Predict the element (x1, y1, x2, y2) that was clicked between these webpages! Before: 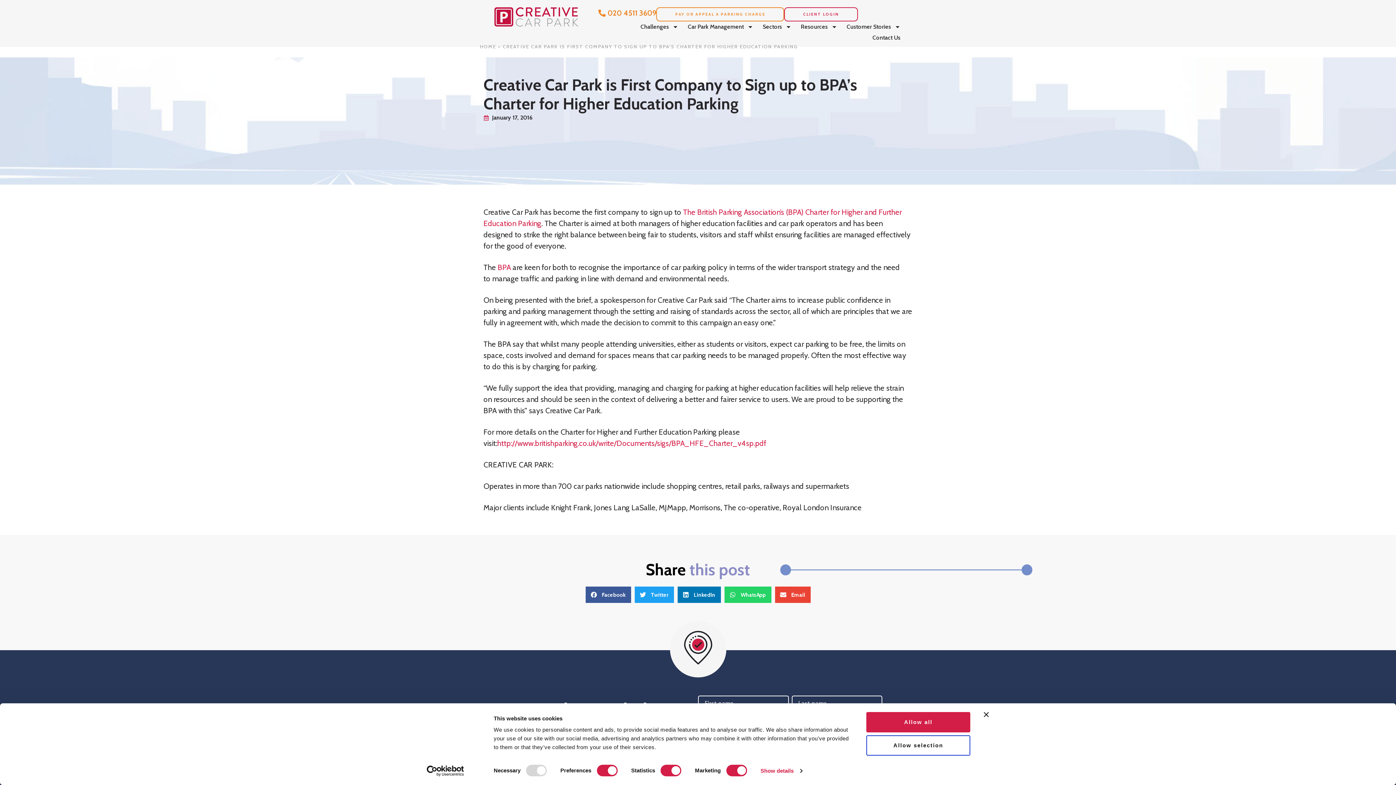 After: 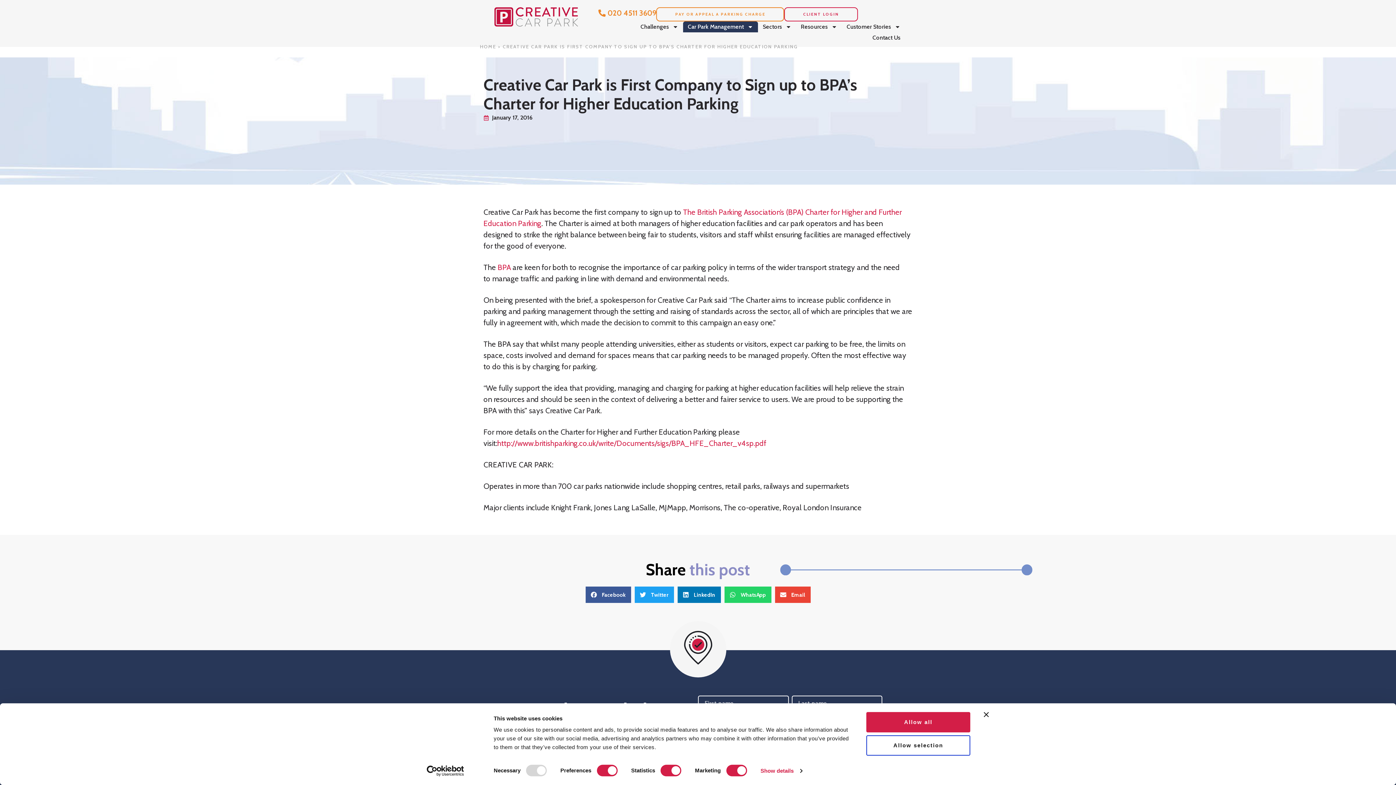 Action: bbox: (683, 21, 749, 32) label: Car Park Management